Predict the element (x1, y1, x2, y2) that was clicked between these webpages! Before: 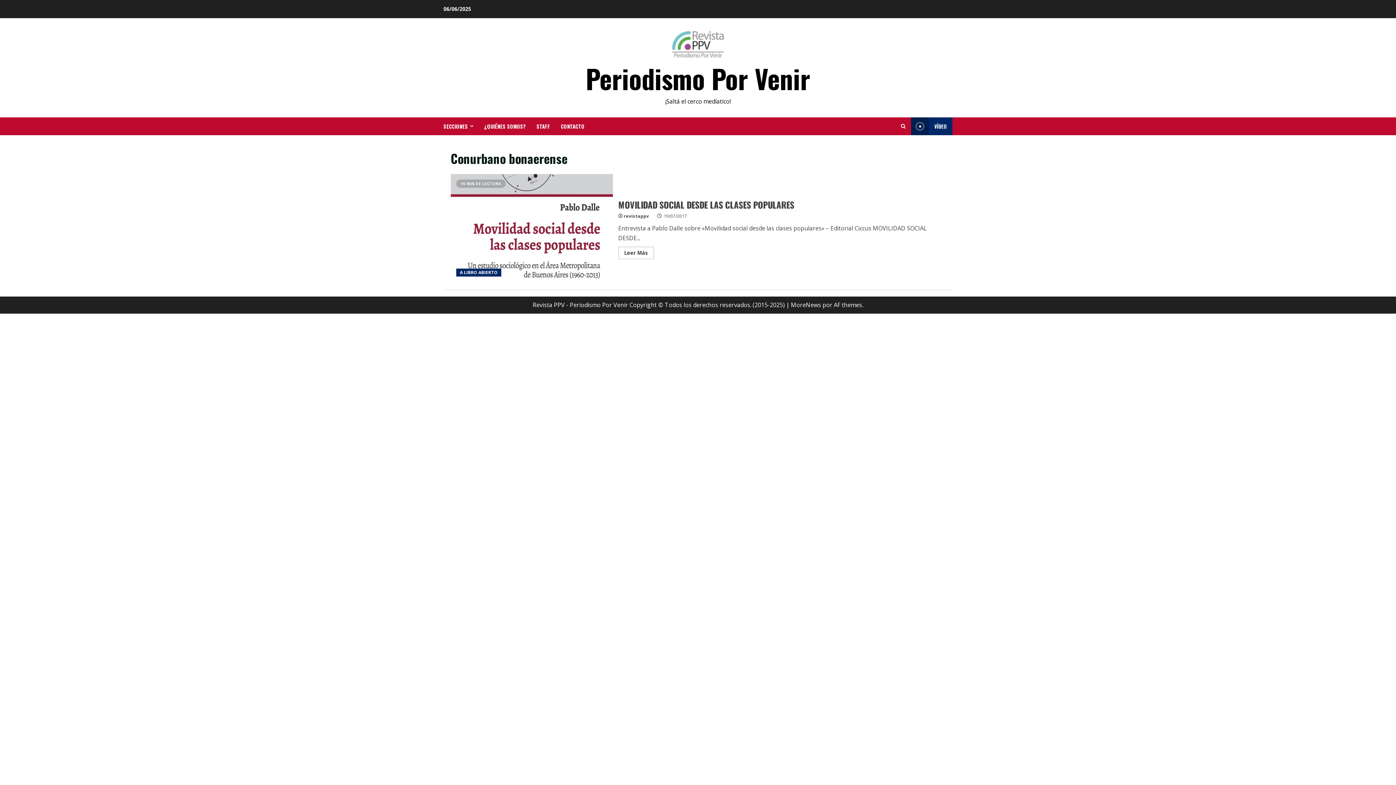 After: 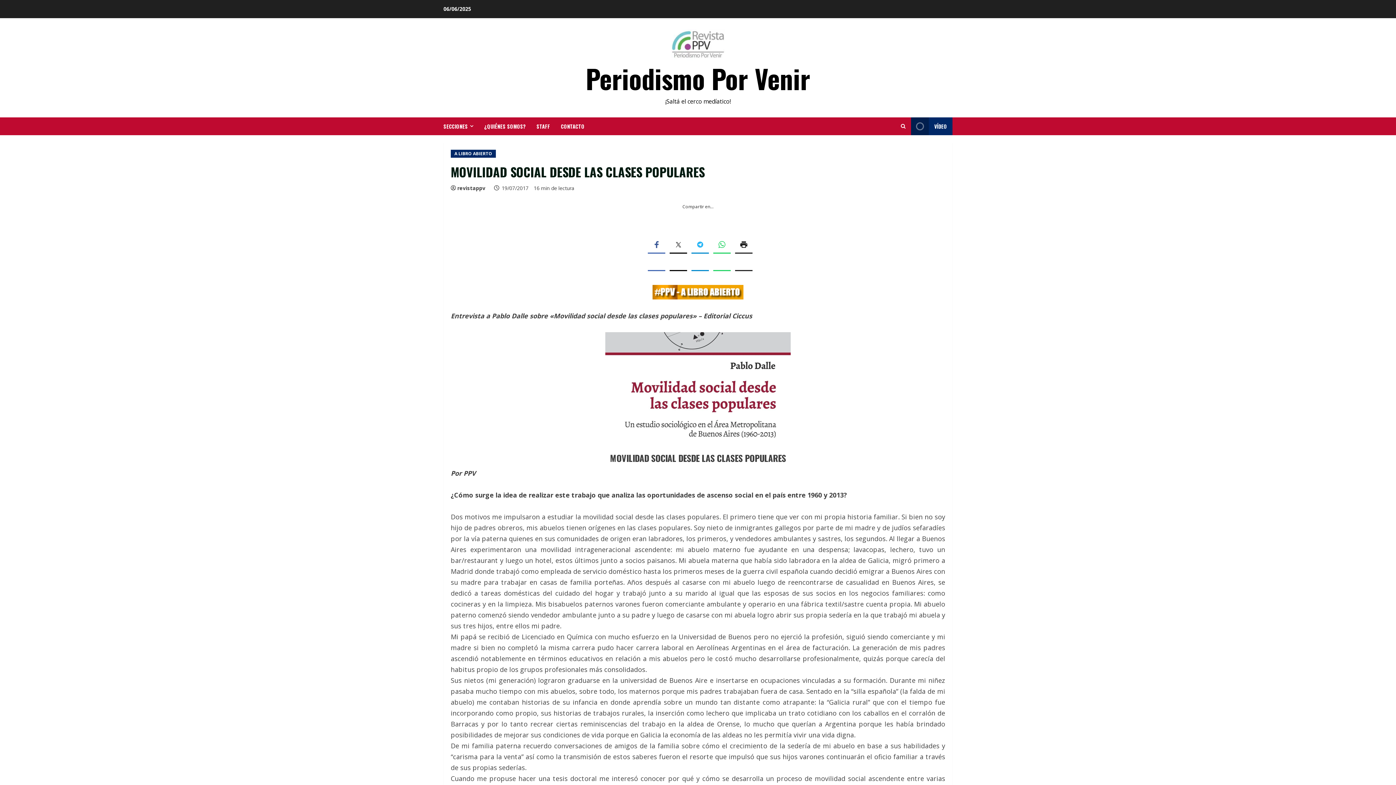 Action: label: MOVILIDAD SOCIAL DESDE LAS CLASES POPULARES bbox: (450, 174, 613, 282)